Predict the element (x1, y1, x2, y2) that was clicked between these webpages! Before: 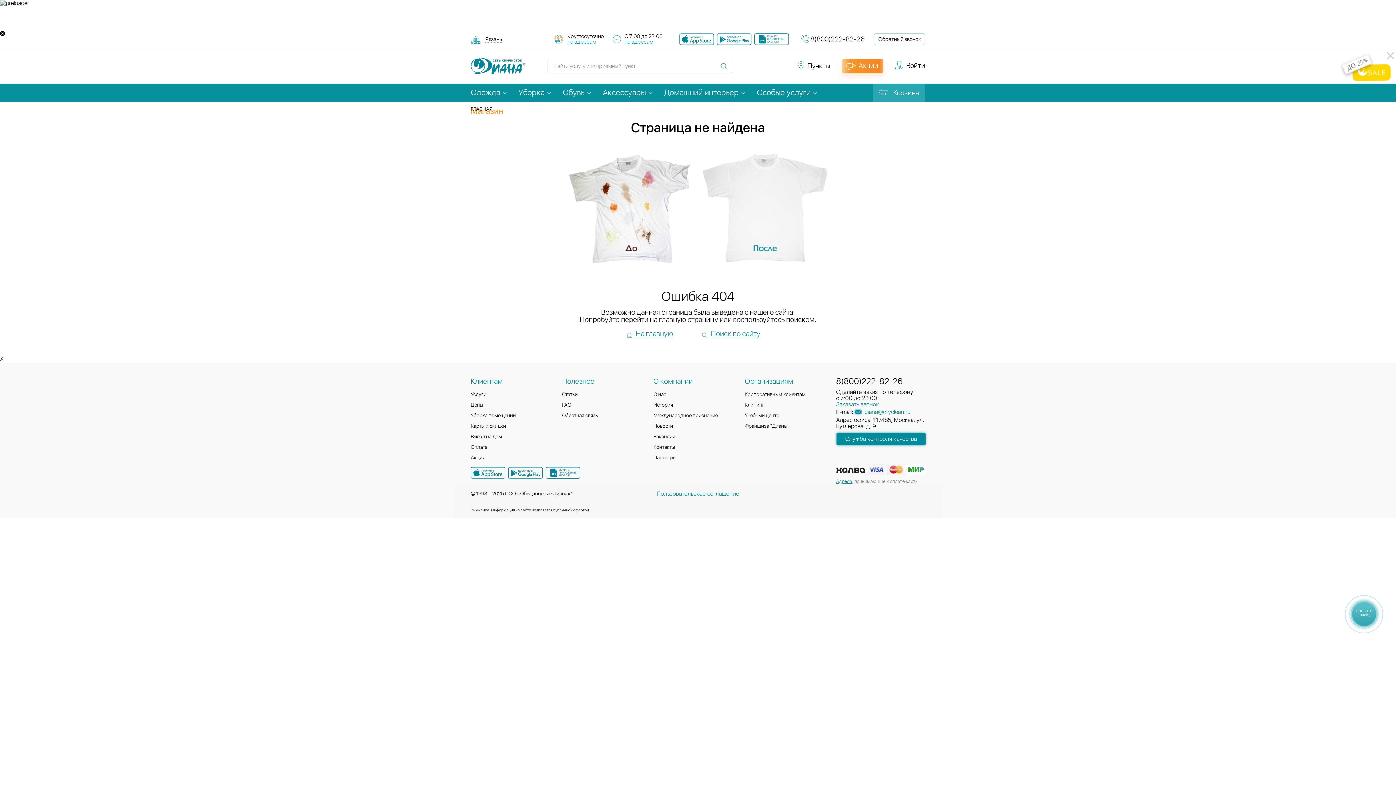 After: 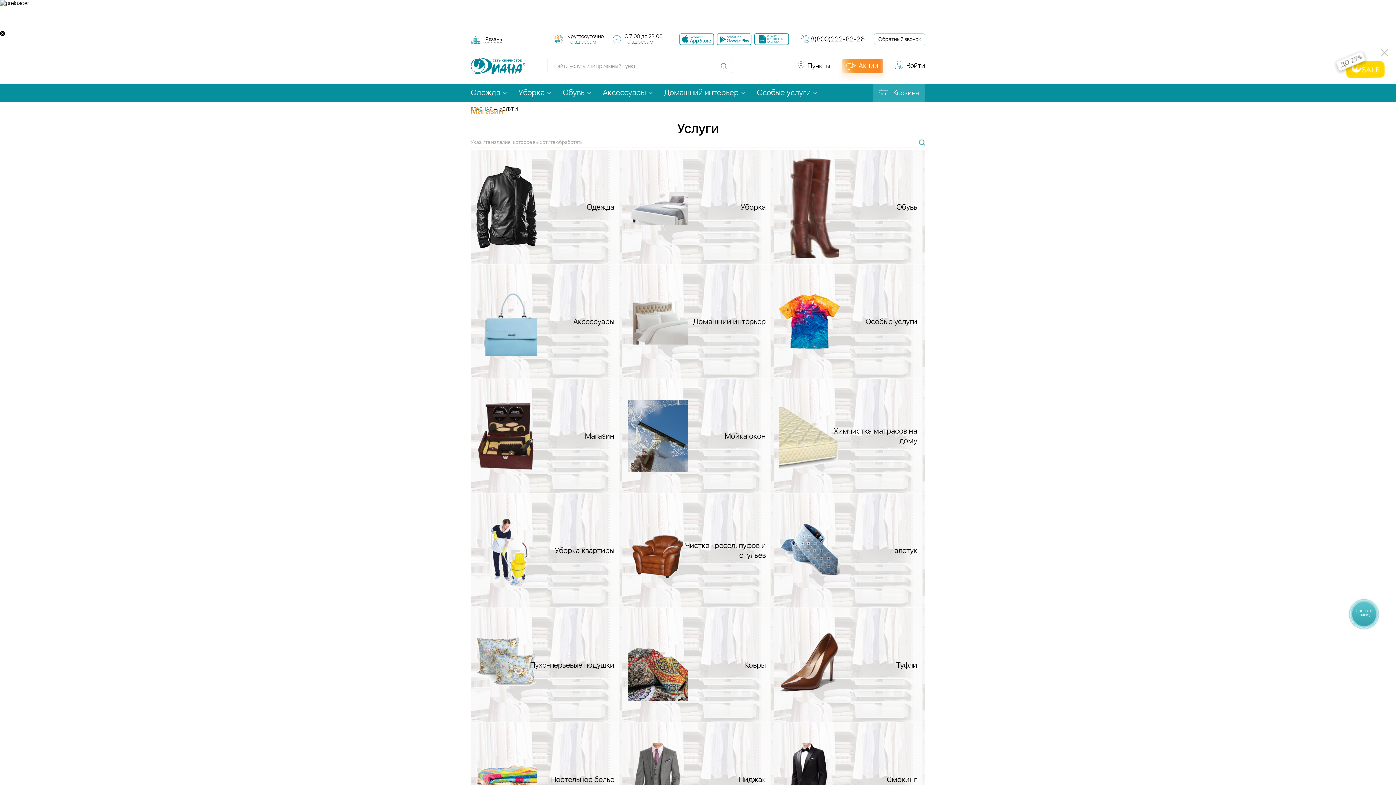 Action: bbox: (470, 392, 486, 397) label: Услуги